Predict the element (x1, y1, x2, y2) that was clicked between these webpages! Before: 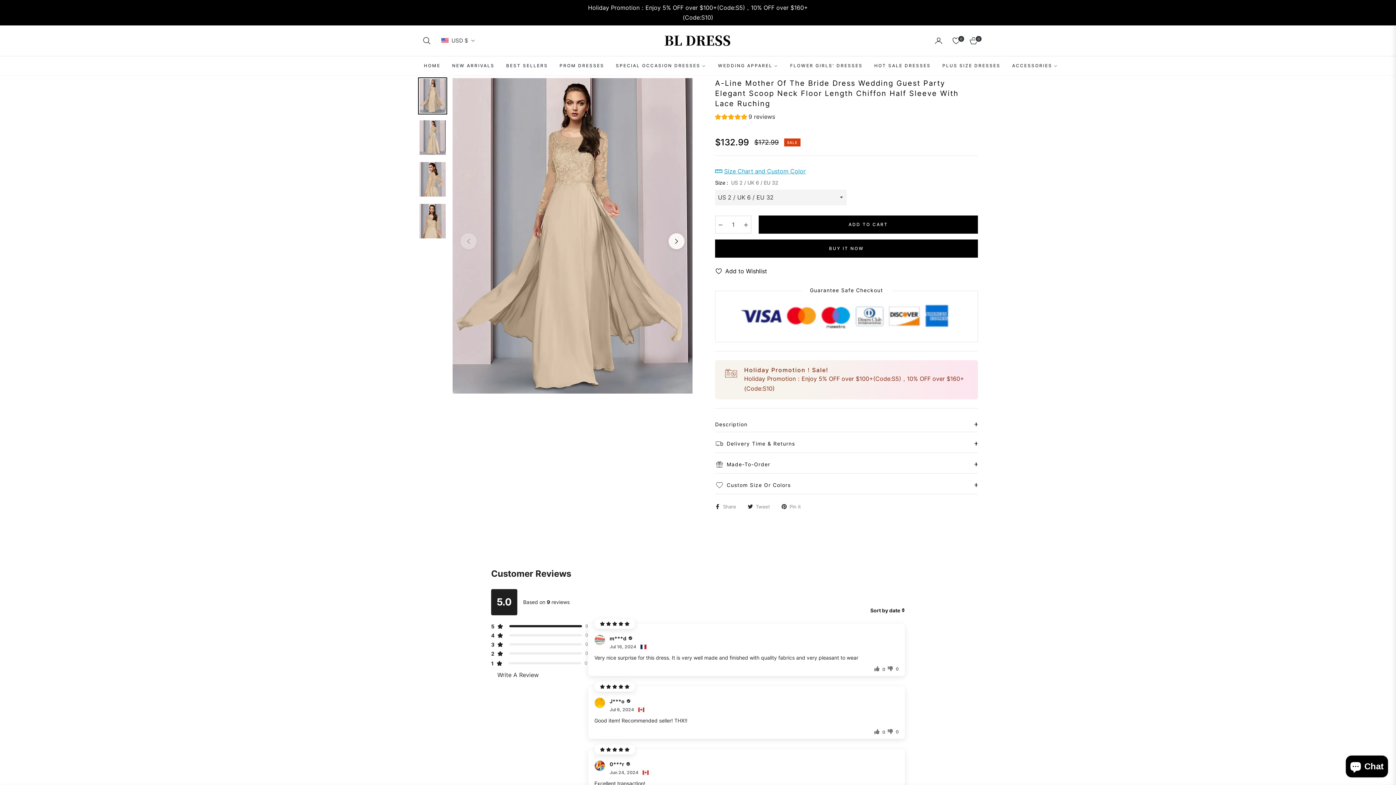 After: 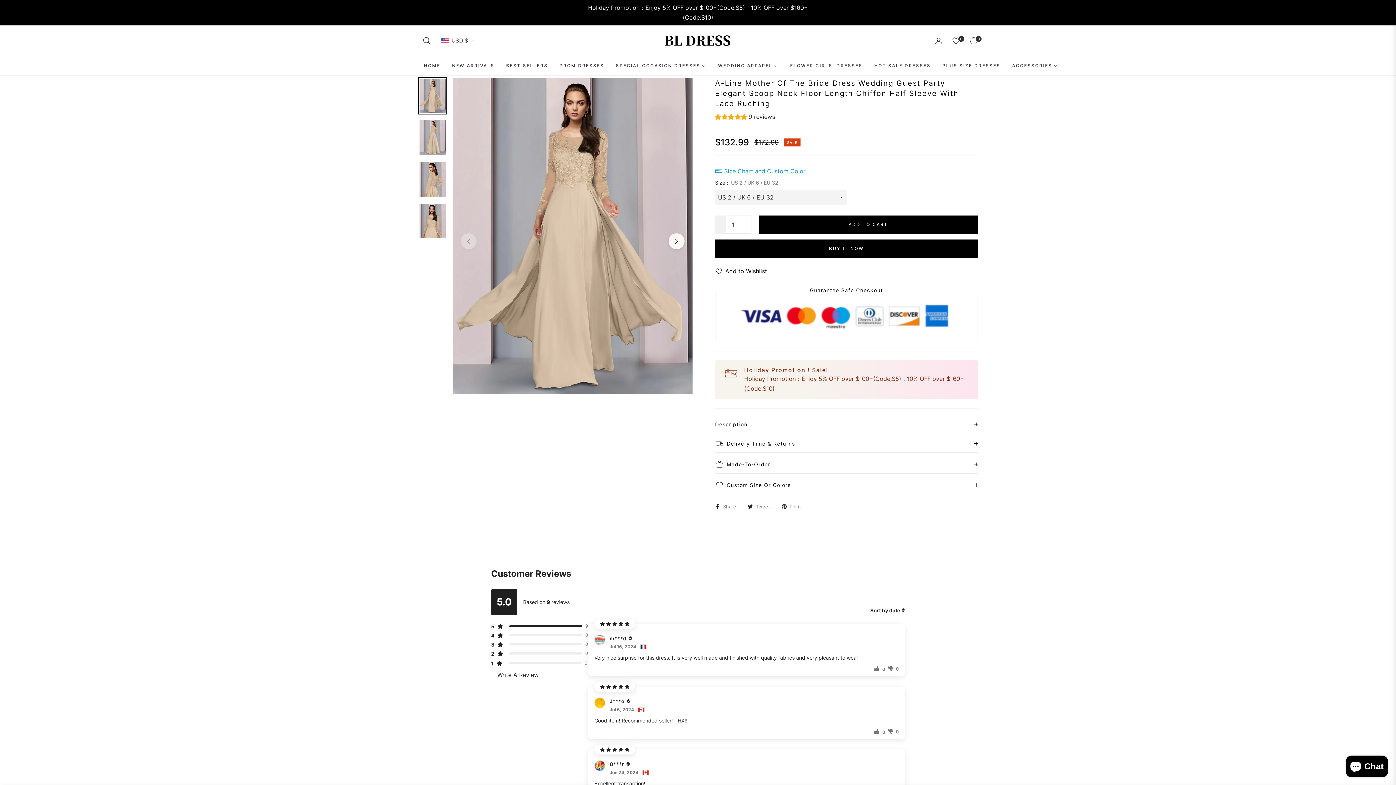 Action: bbox: (715, 215, 726, 233) label: Reduce item quantity by one